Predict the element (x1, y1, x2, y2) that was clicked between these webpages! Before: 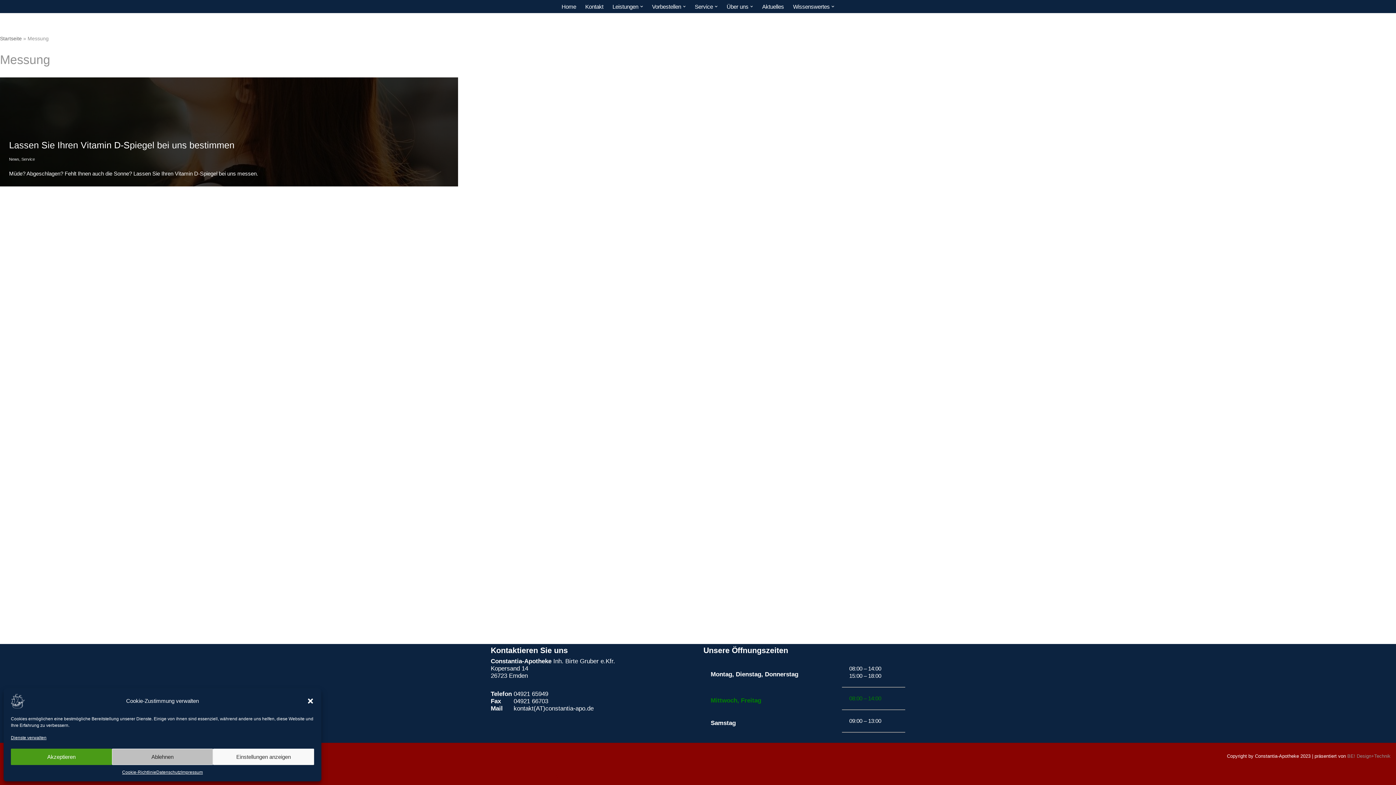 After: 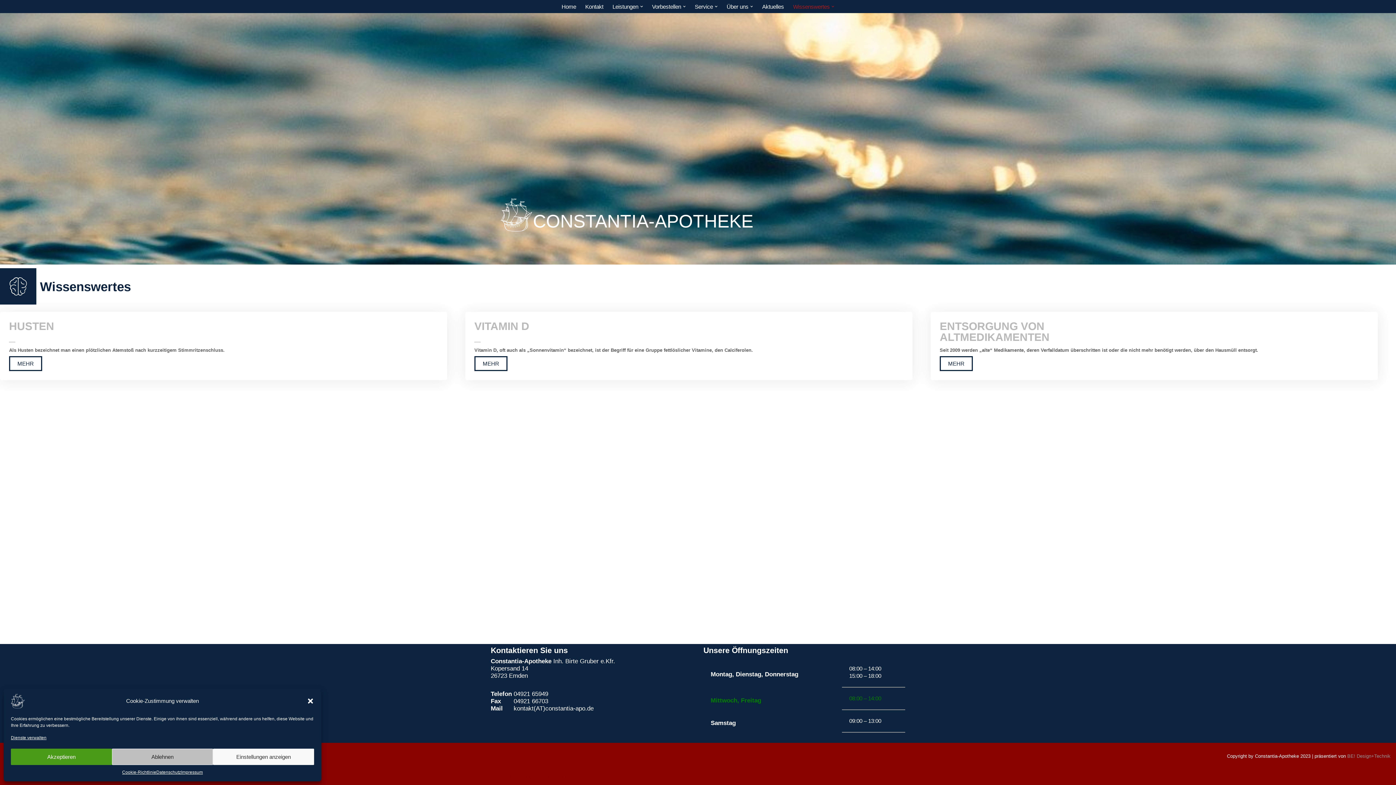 Action: bbox: (793, 2, 829, 10) label: Wissenswertes